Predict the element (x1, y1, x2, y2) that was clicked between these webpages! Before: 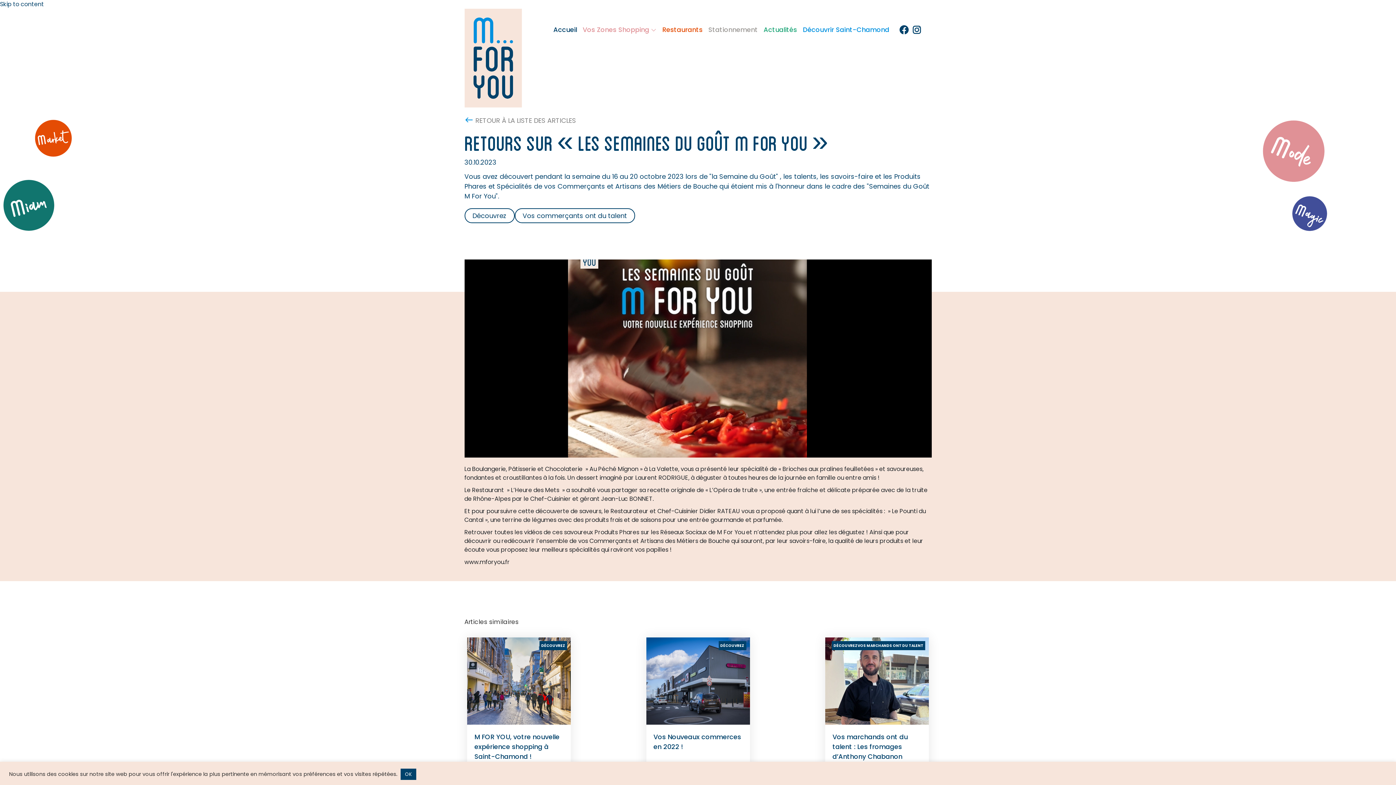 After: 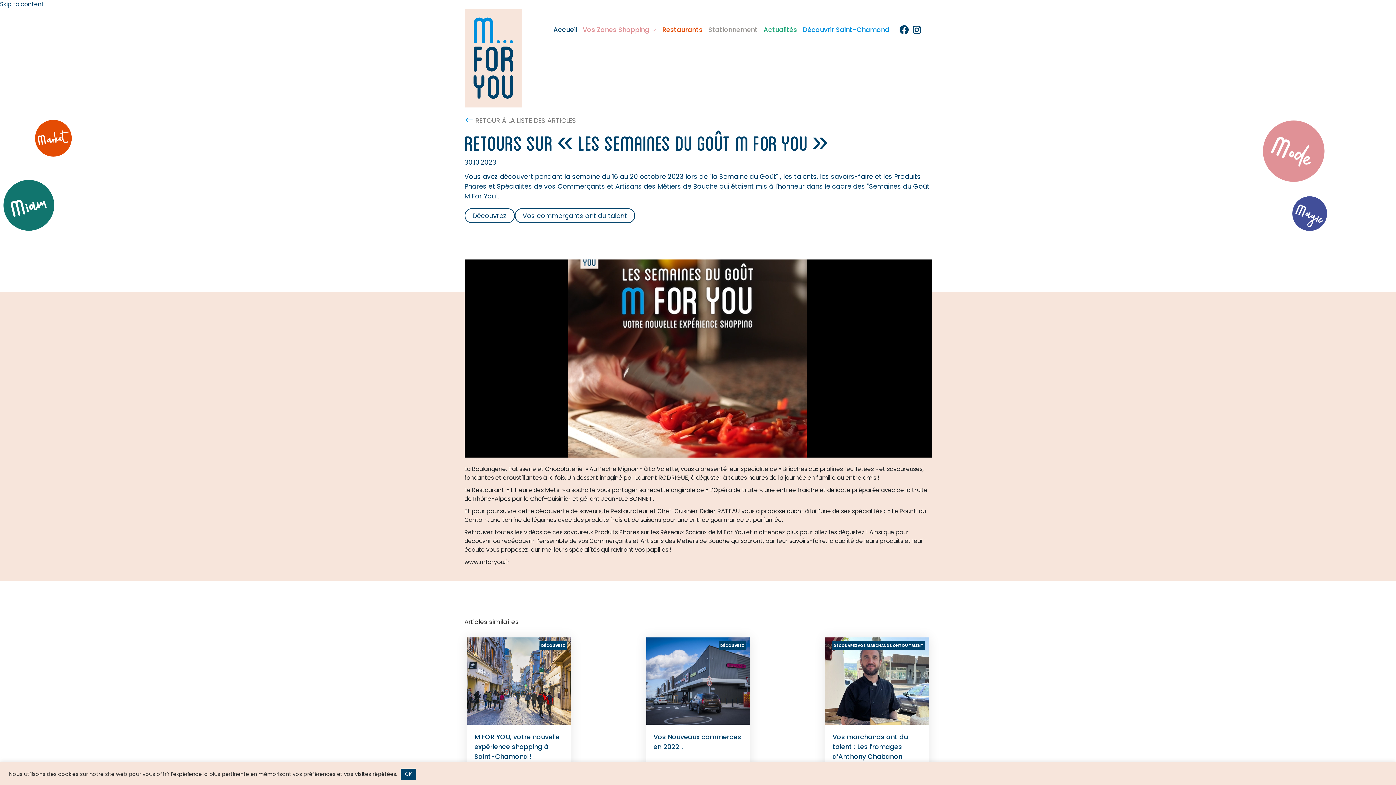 Action: bbox: (910, 23, 923, 36)